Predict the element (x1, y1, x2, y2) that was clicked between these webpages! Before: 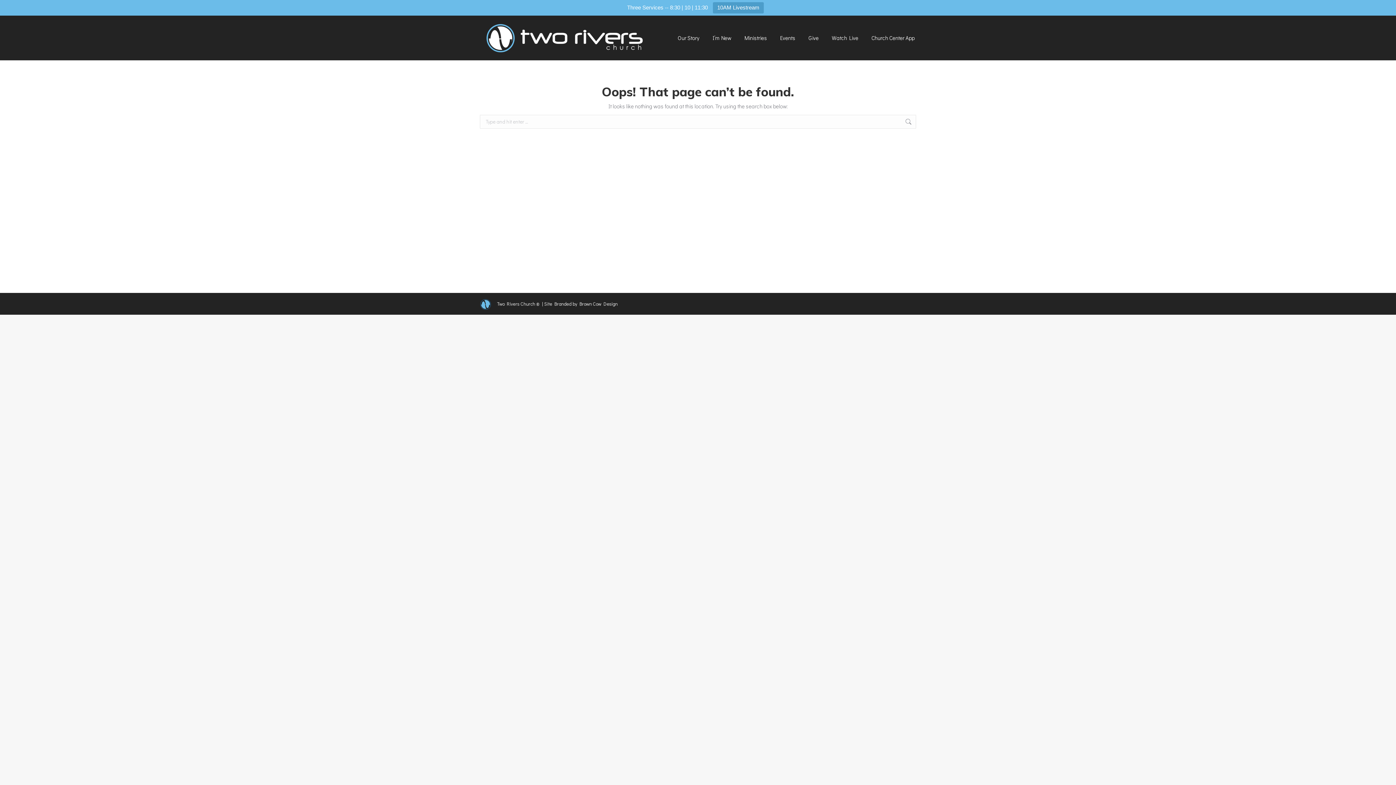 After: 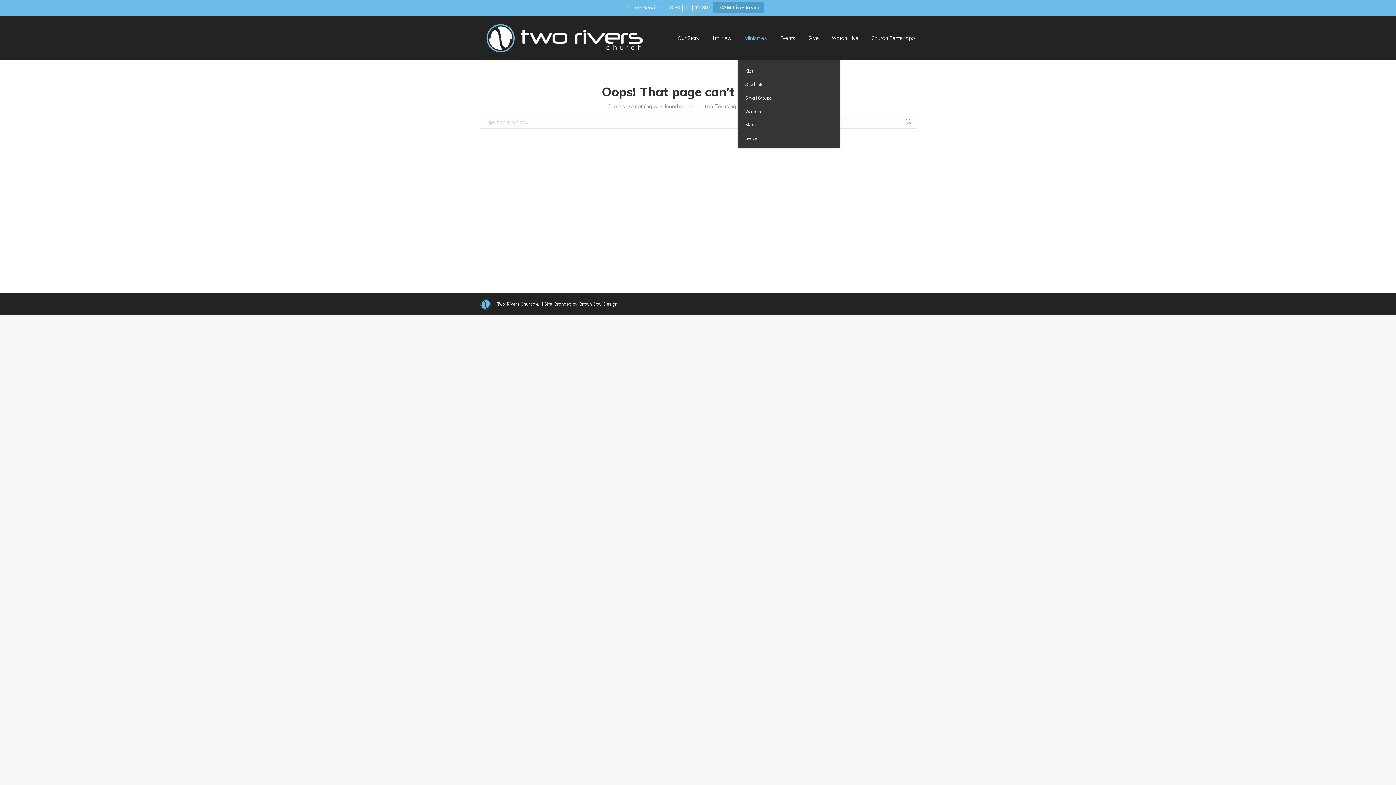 Action: bbox: (743, 22, 768, 53) label: Ministries